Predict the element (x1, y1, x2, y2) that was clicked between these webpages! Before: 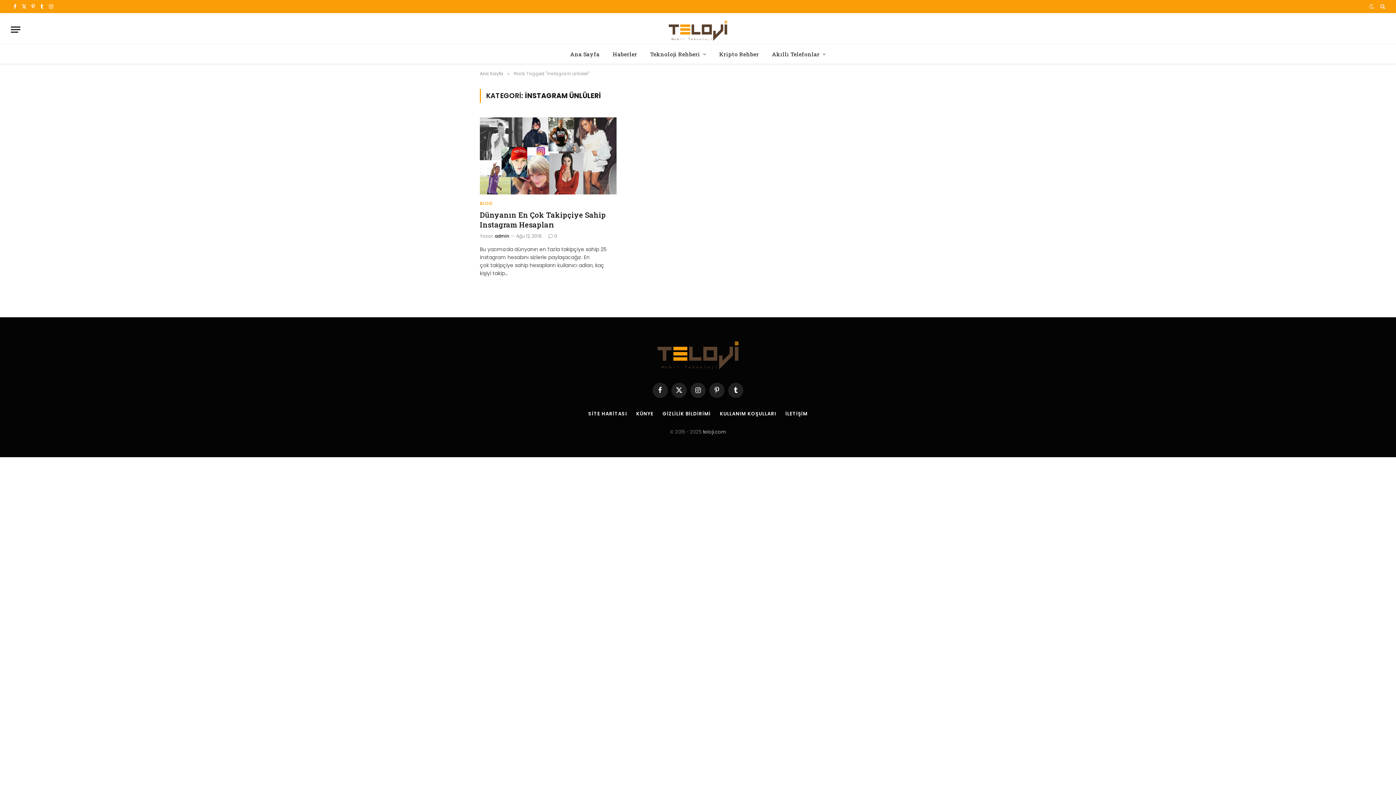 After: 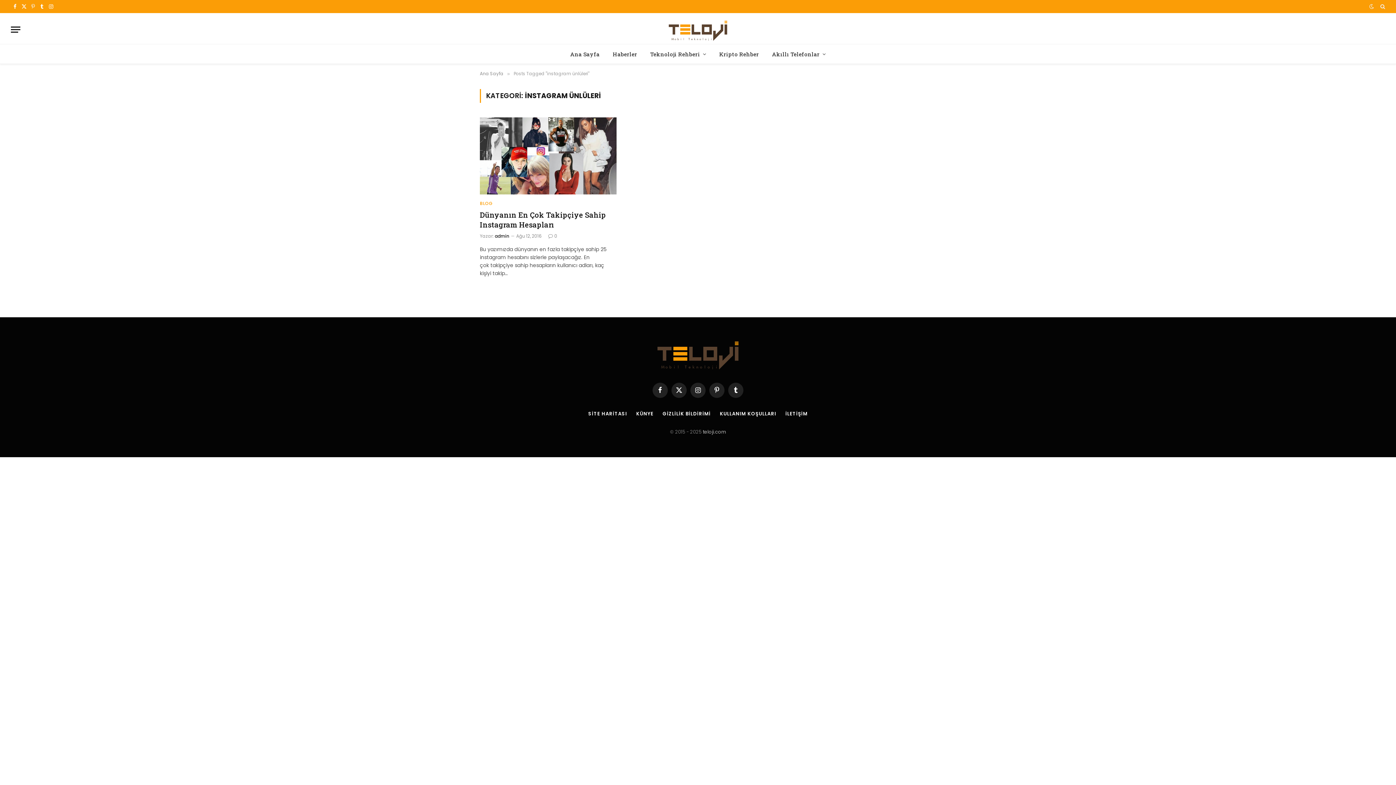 Action: bbox: (28, 0, 37, 13) label: Pinterest